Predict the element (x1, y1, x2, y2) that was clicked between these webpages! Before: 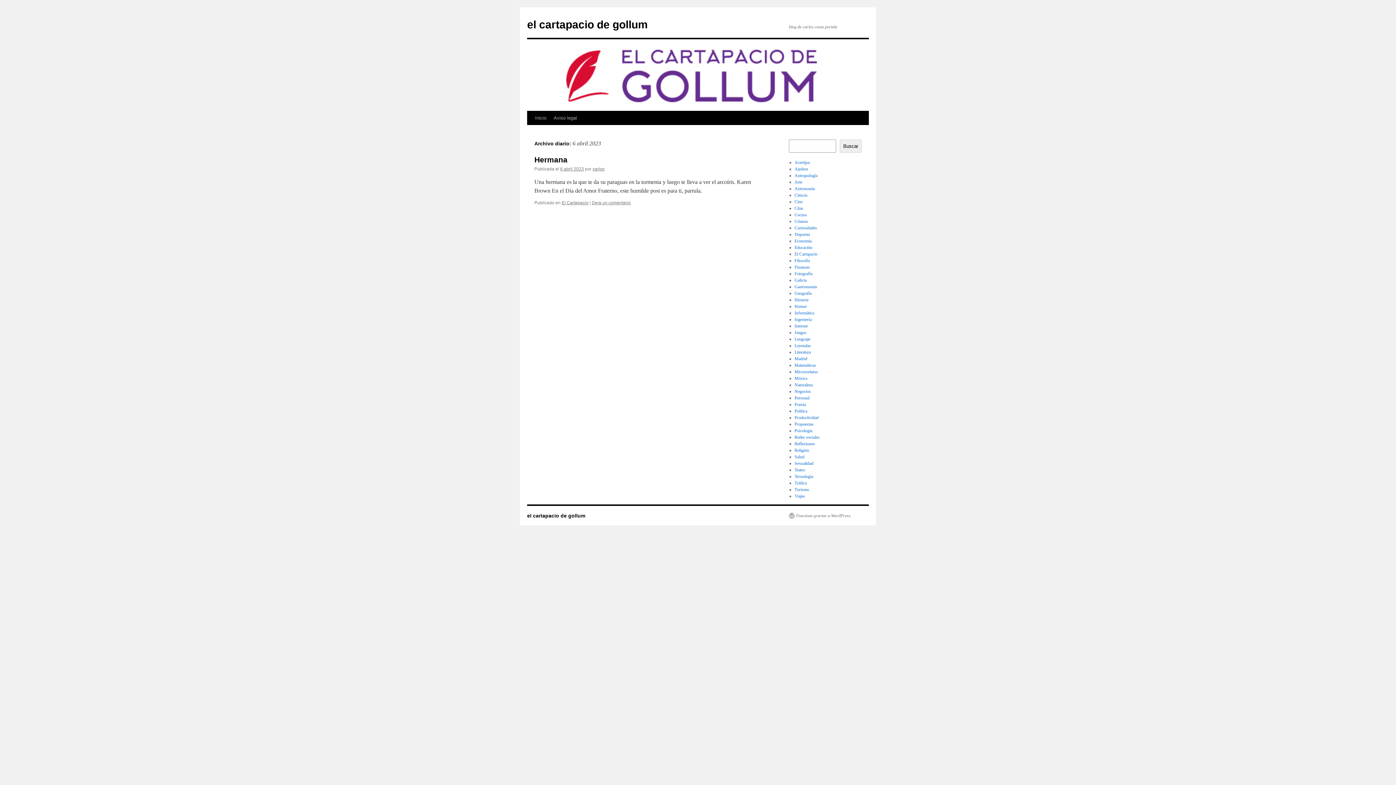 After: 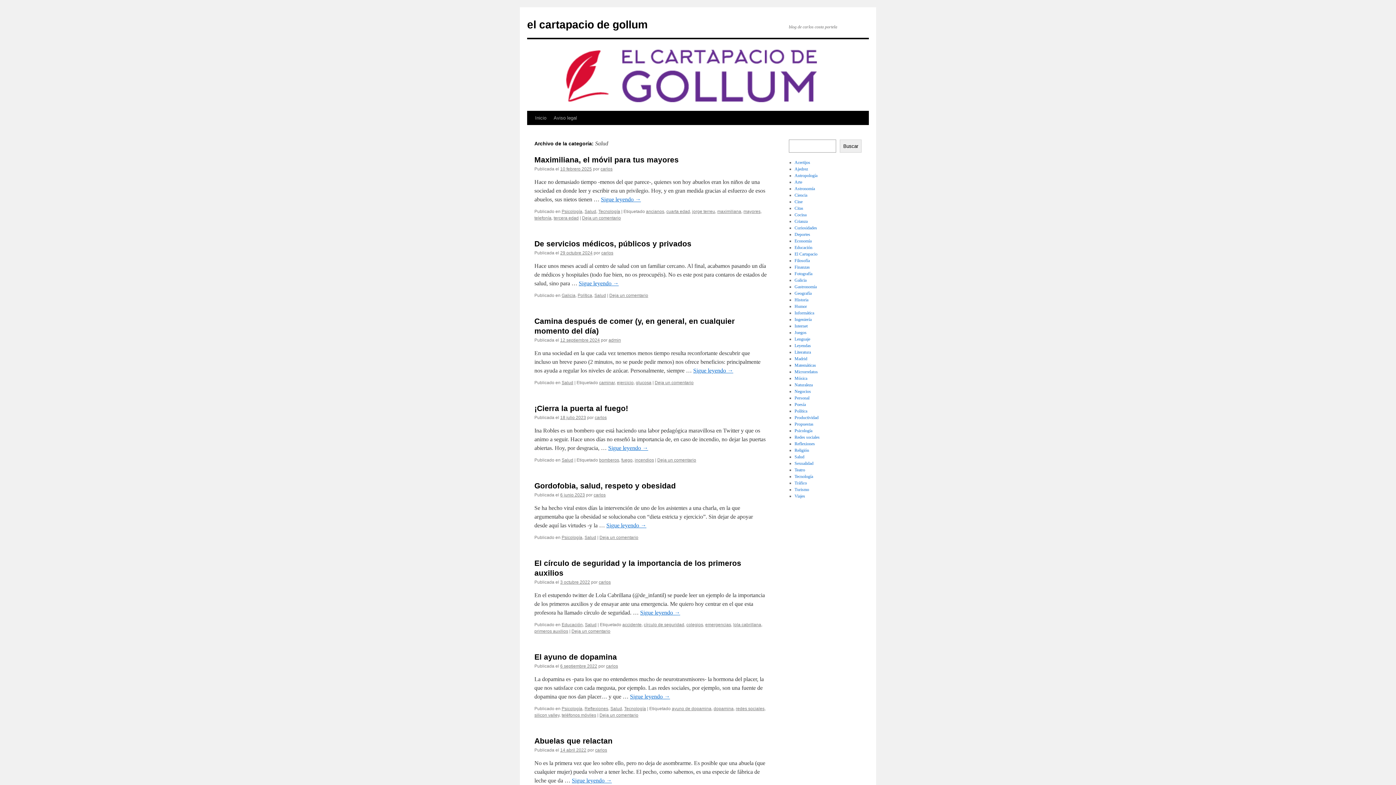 Action: label: Salud bbox: (794, 454, 804, 459)